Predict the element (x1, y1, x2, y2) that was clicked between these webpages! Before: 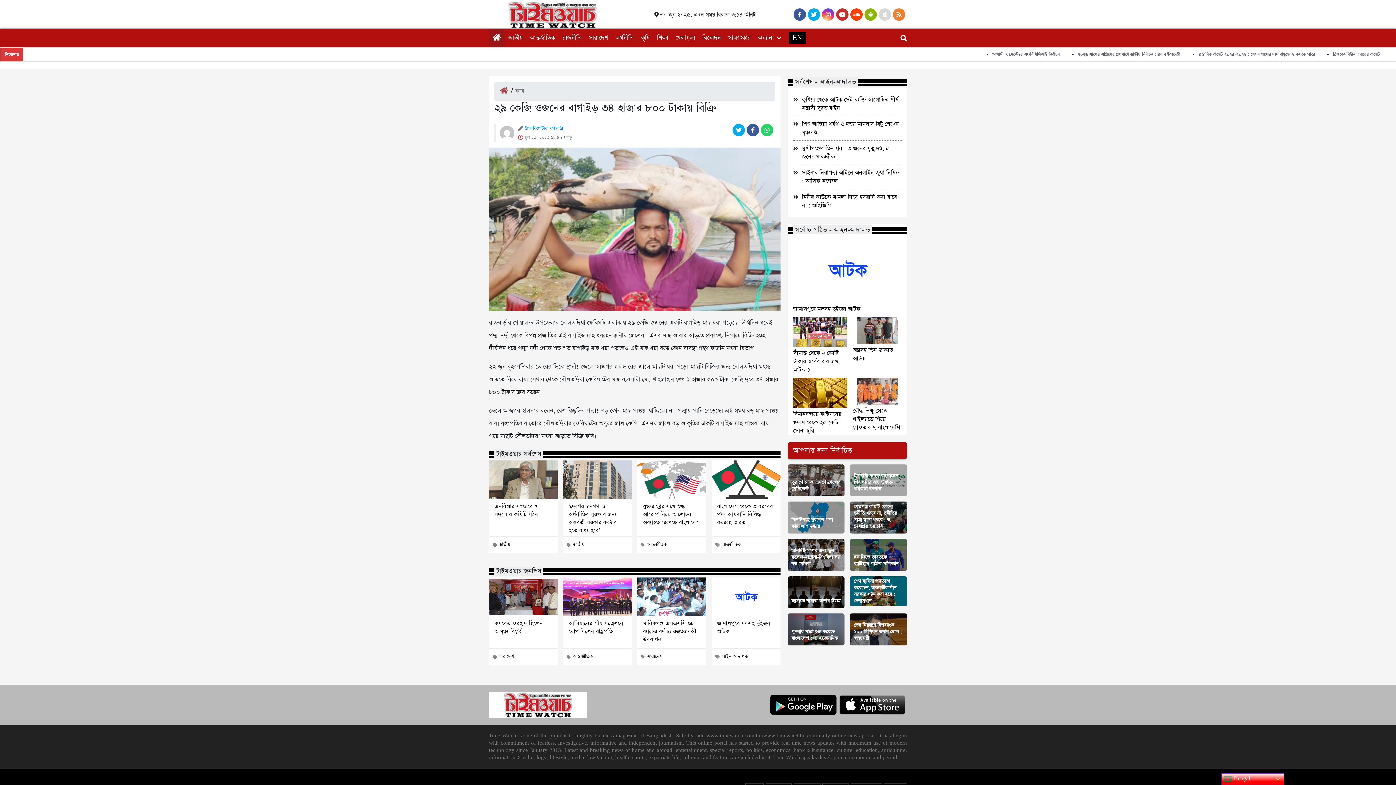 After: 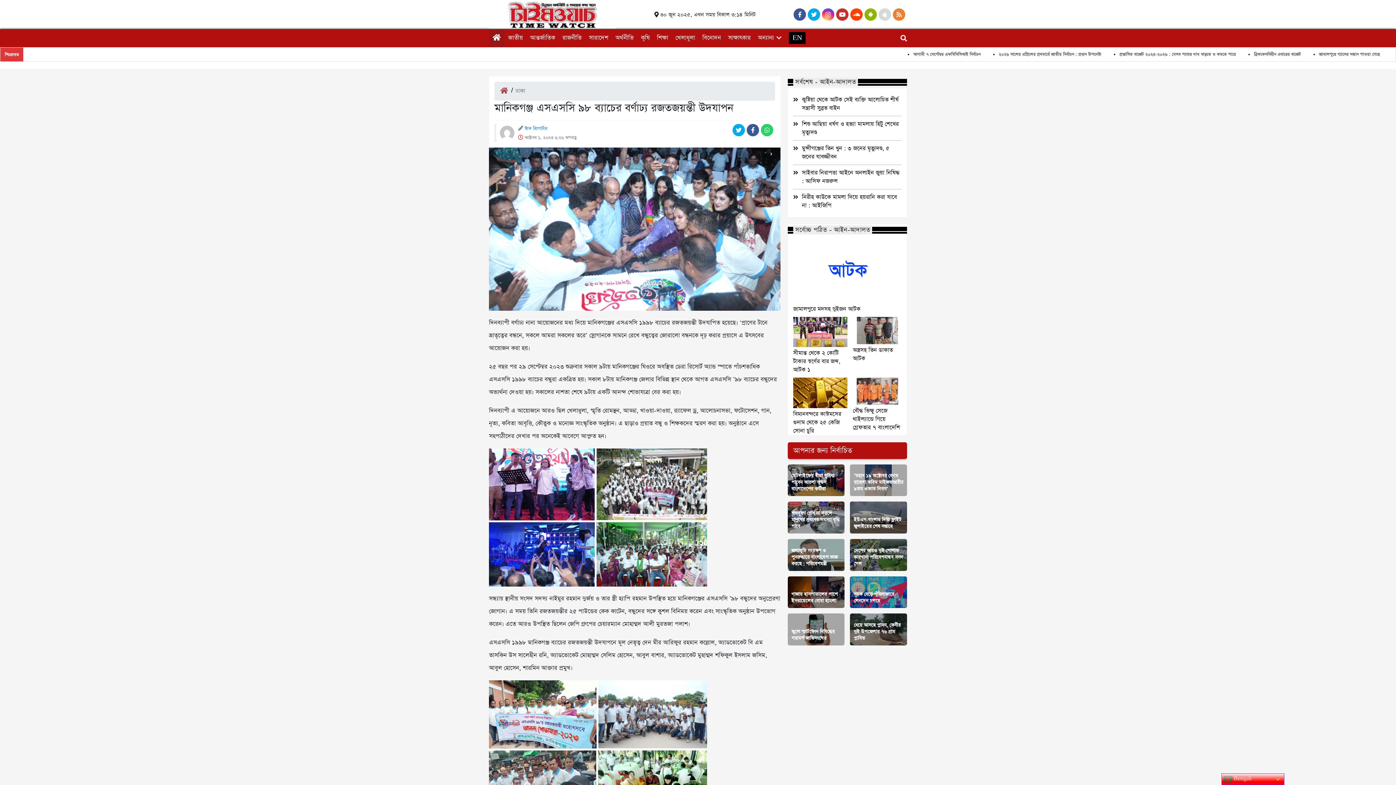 Action: bbox: (643, 619, 700, 643) label: মানিকগঞ্জ এসএসসি ৯৮ ব্যাচের বর্ণাঢ্য রজতজয়ন্তী উদযাপন